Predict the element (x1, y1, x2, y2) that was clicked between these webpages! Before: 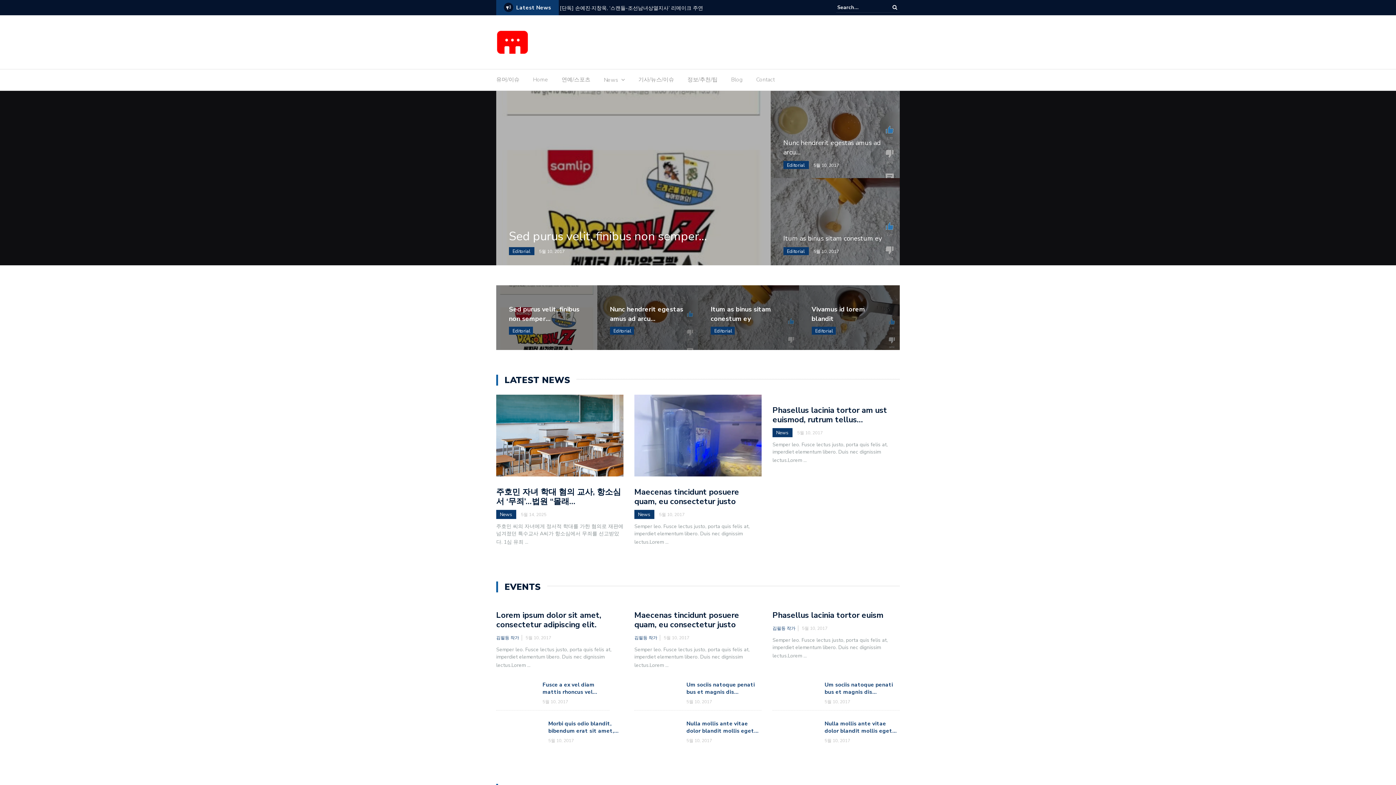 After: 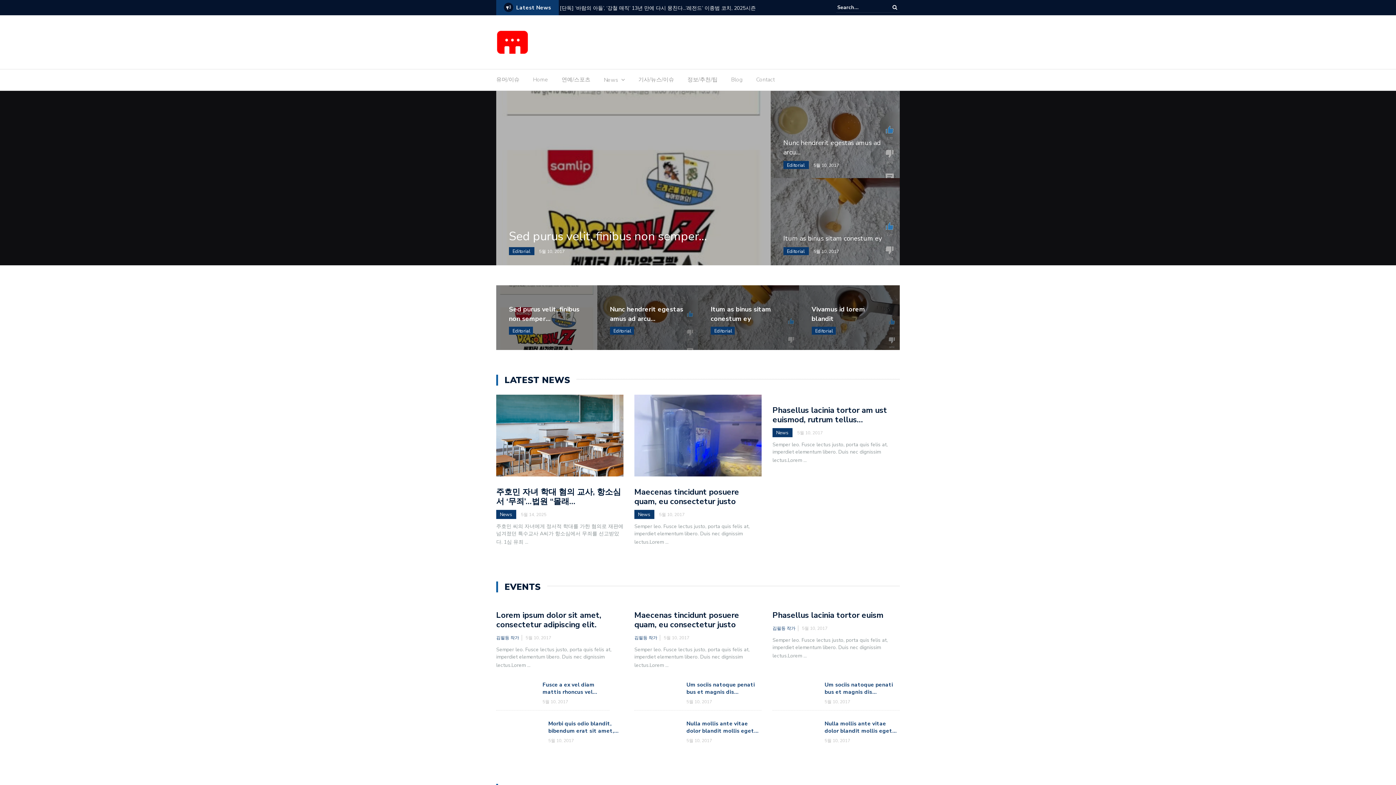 Action: label: 김필등 작가 bbox: (772, 625, 798, 631)